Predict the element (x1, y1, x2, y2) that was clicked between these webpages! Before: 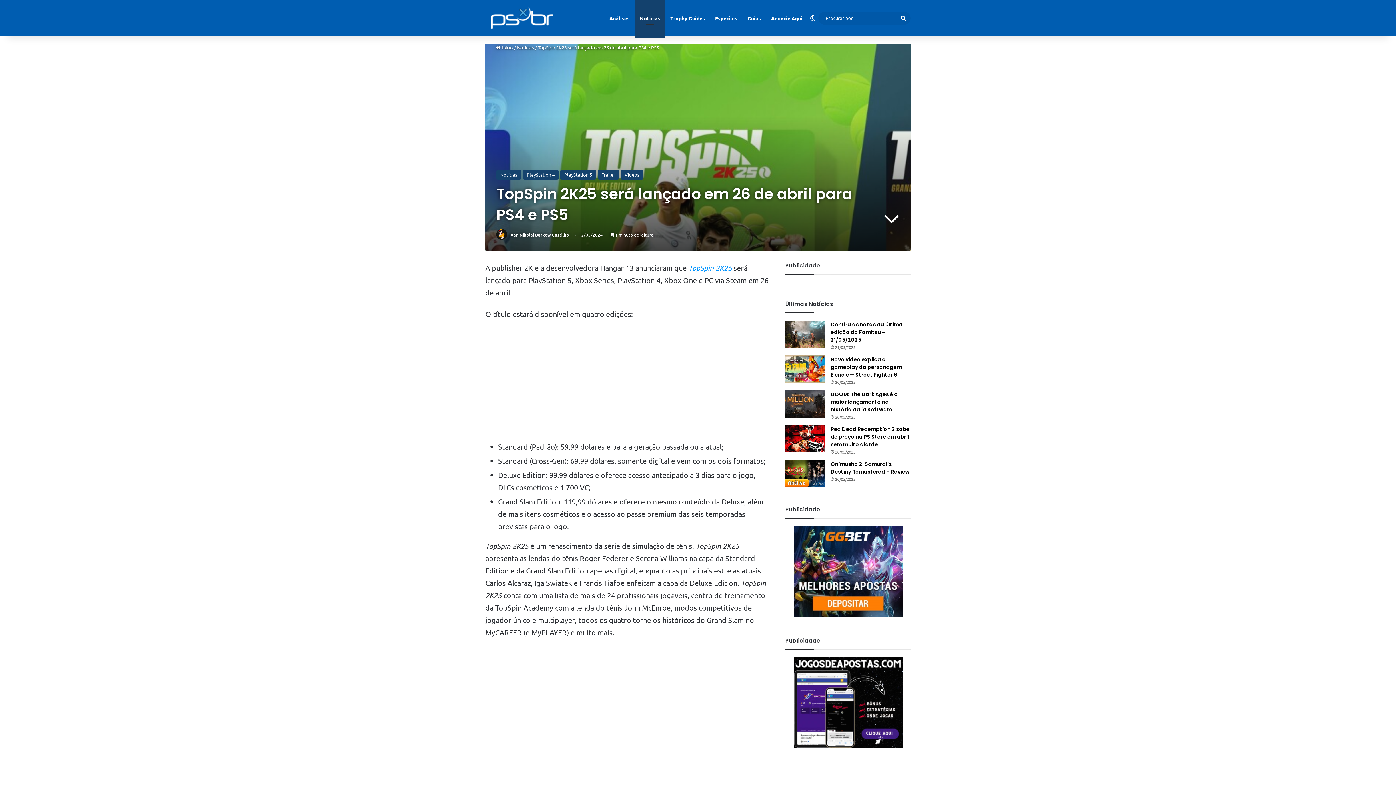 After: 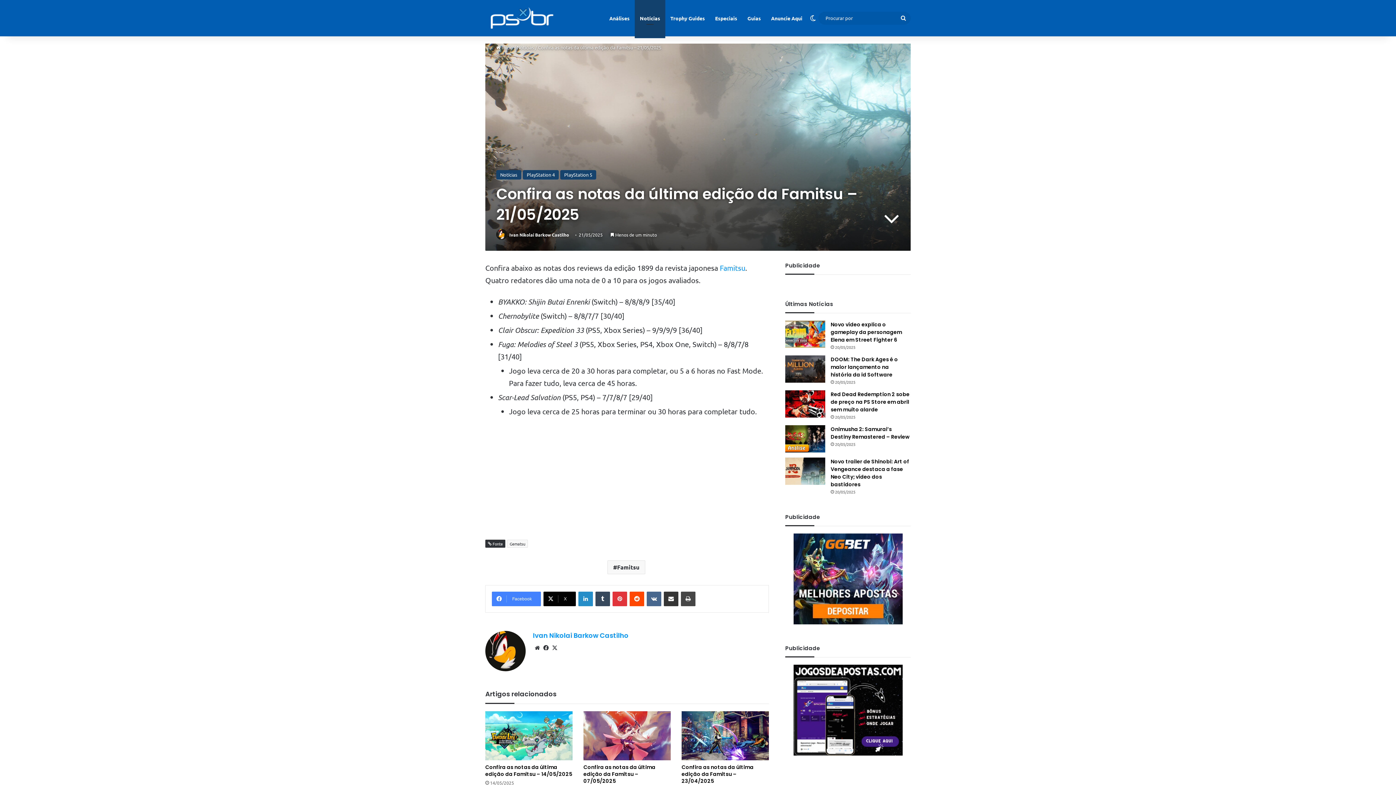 Action: bbox: (830, 321, 902, 343) label: Confira as notas da última edição da Famitsu – 21/05/2025